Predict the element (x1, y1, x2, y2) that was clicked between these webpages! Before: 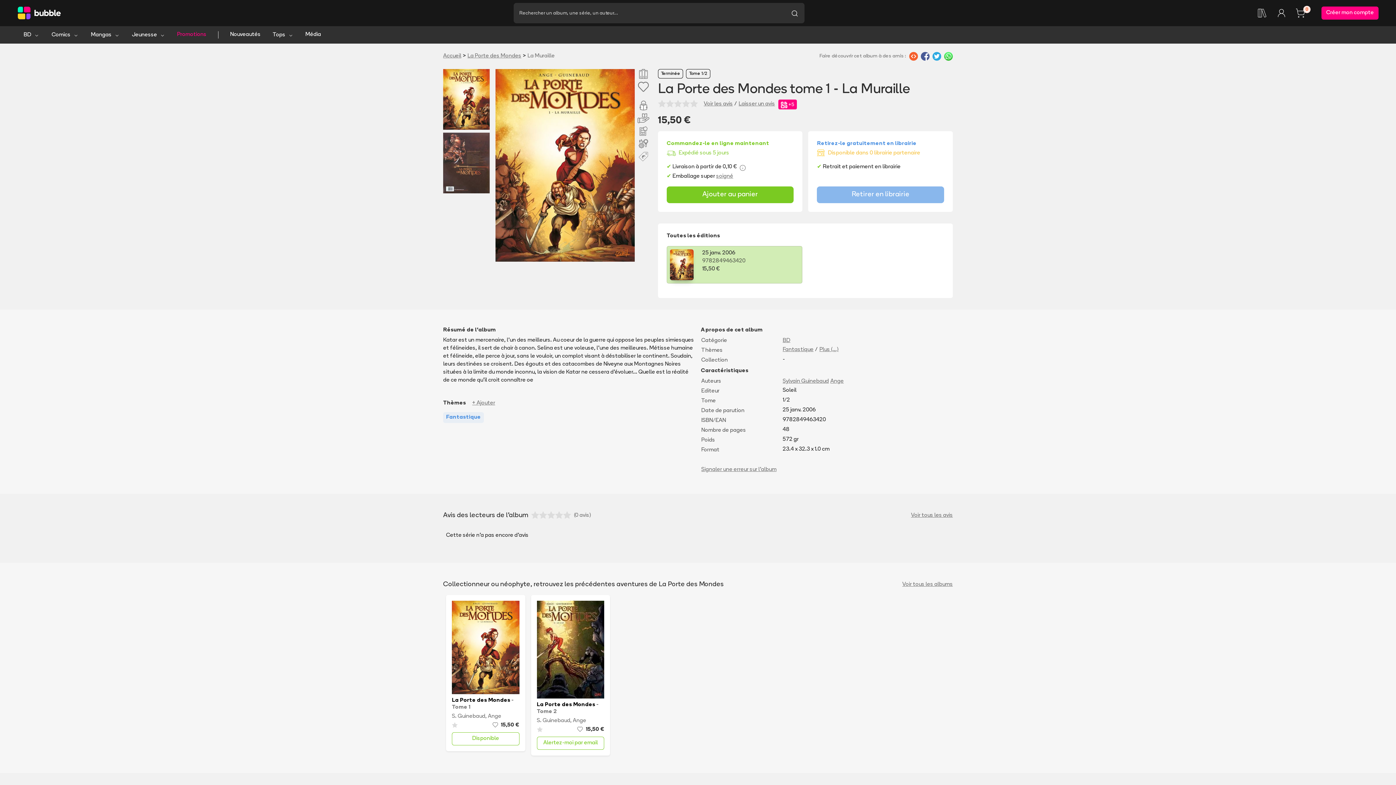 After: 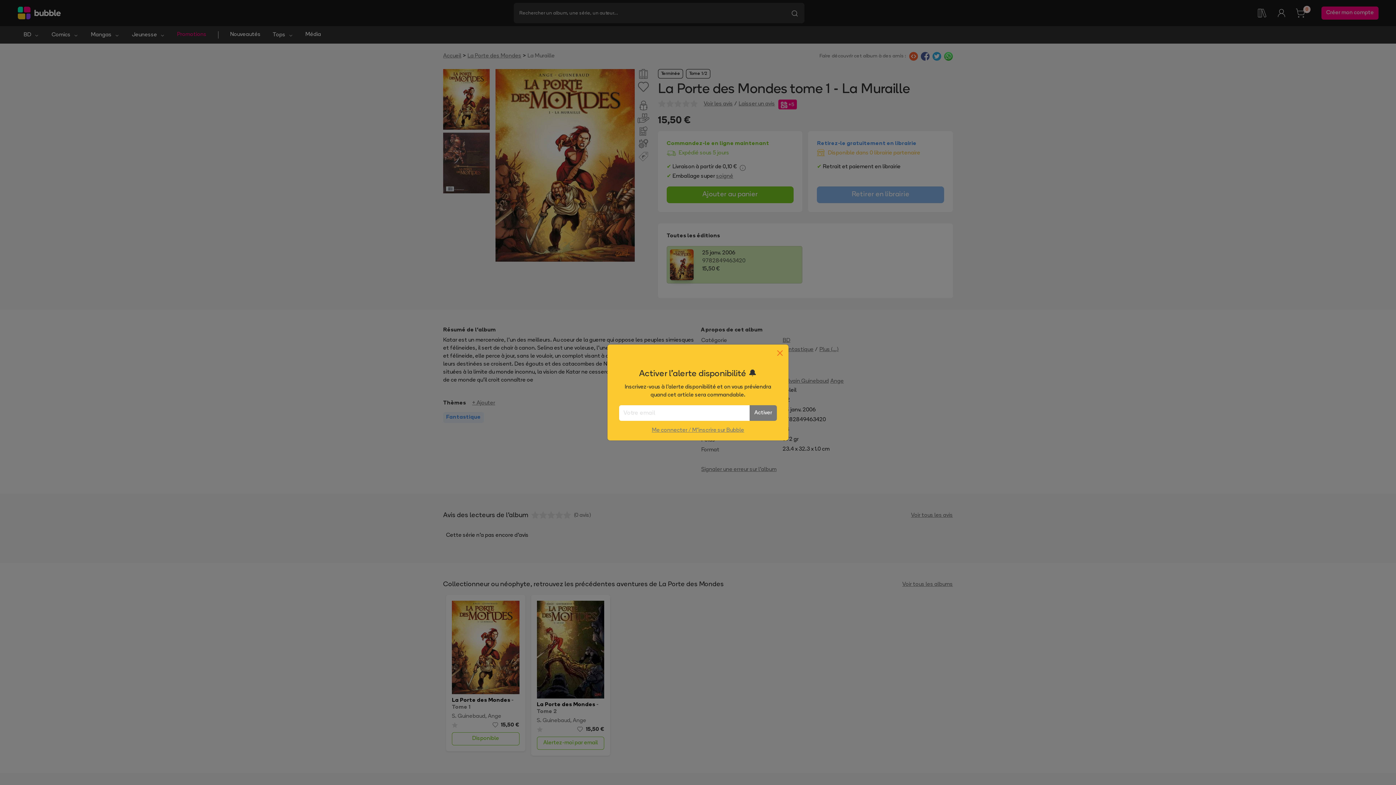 Action: bbox: (536, 736, 604, 750) label: Alertez-moi par email